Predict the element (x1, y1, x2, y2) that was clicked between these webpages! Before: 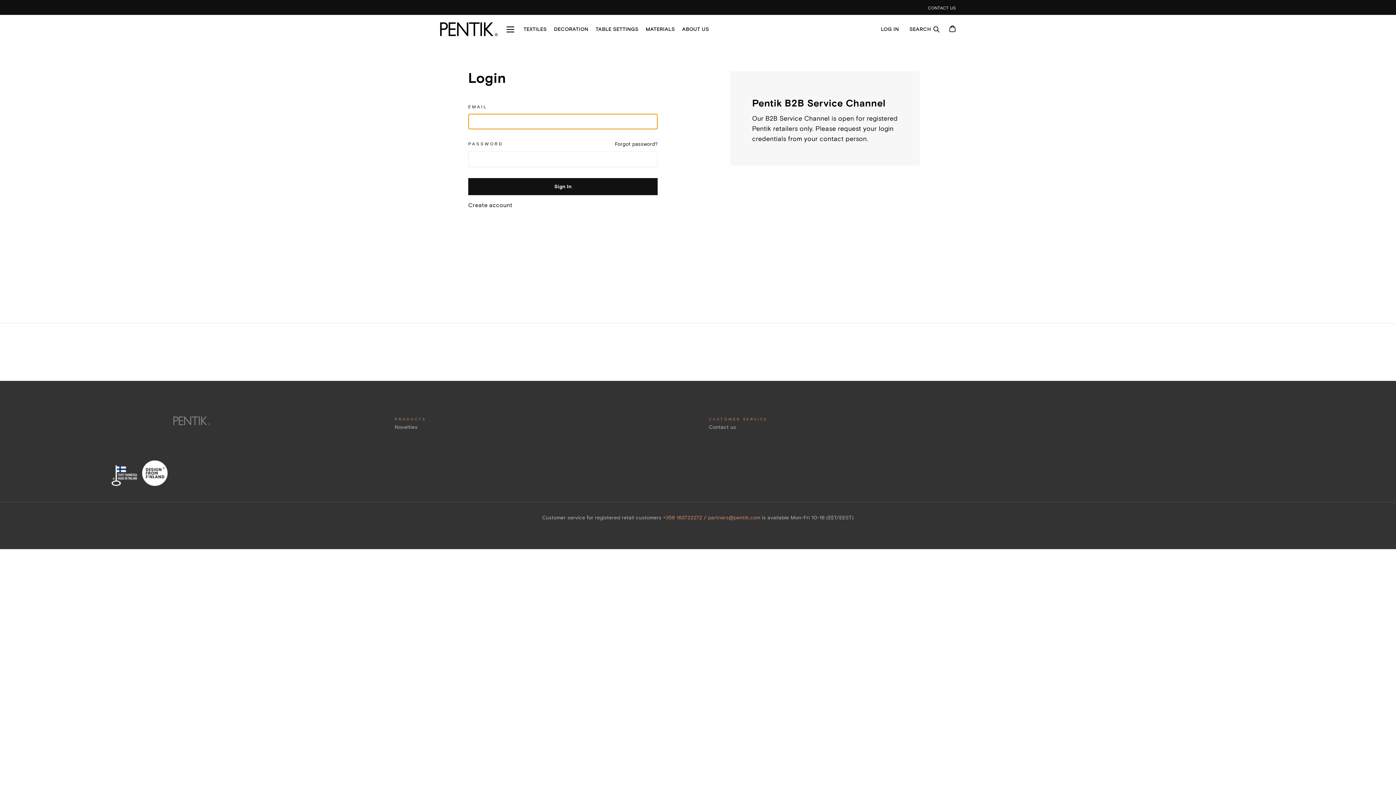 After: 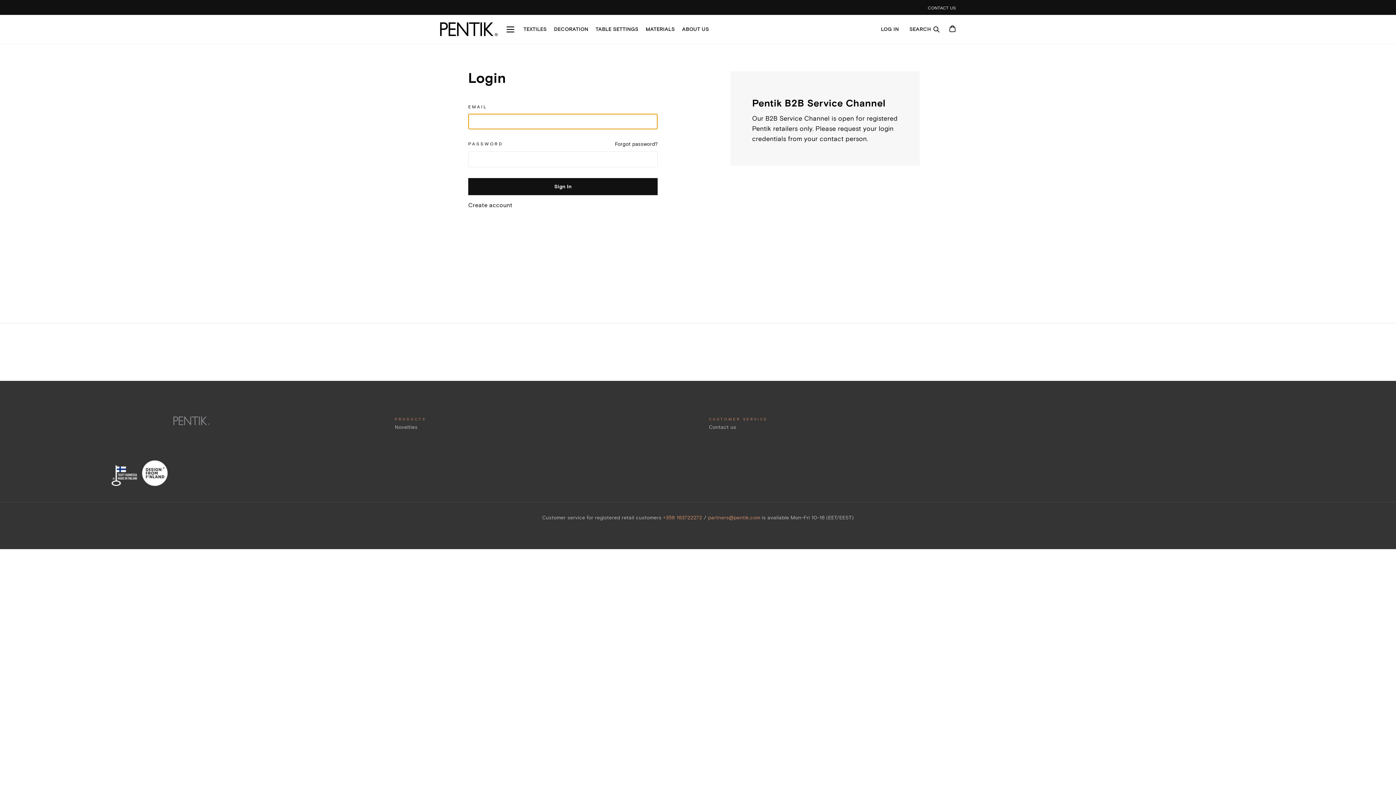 Action: label: CONTACT US bbox: (928, 4, 956, 10)